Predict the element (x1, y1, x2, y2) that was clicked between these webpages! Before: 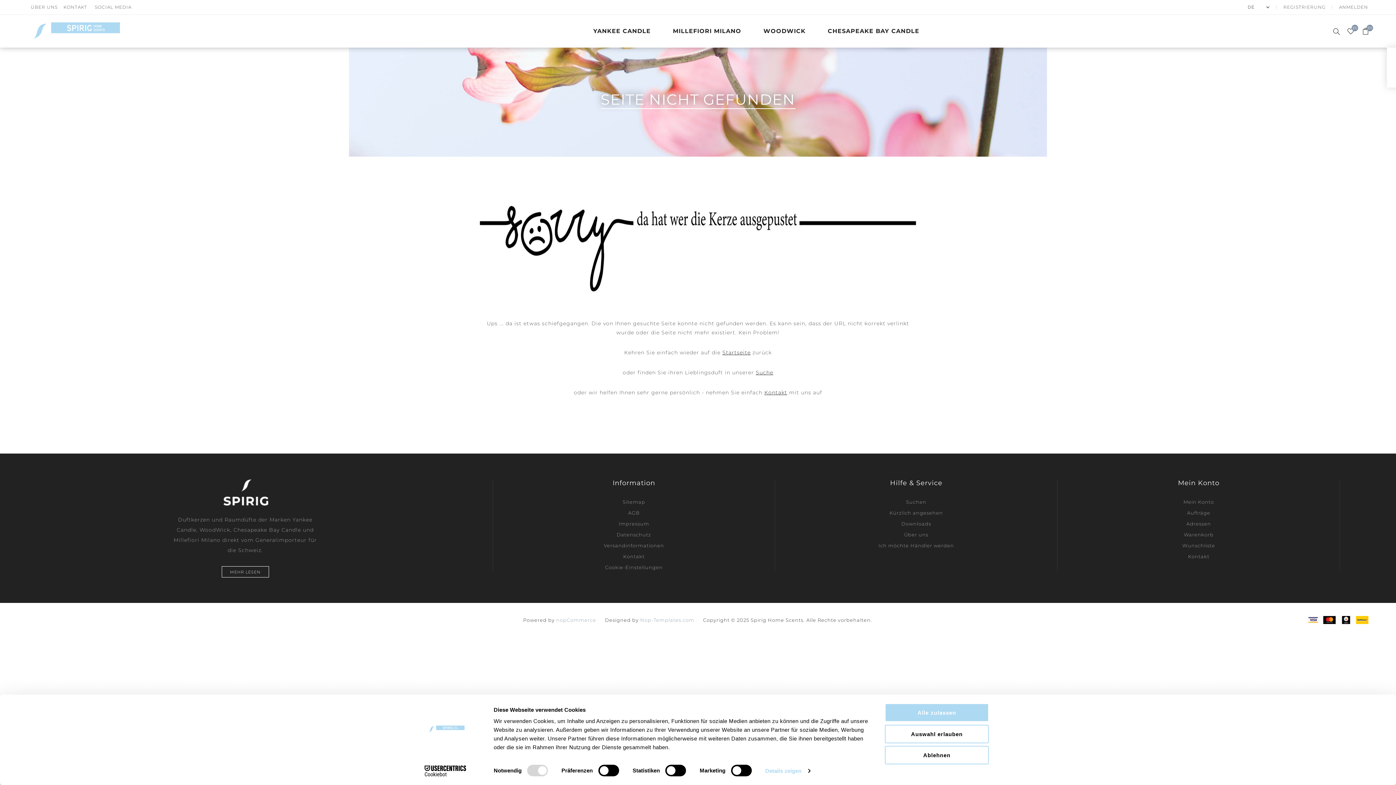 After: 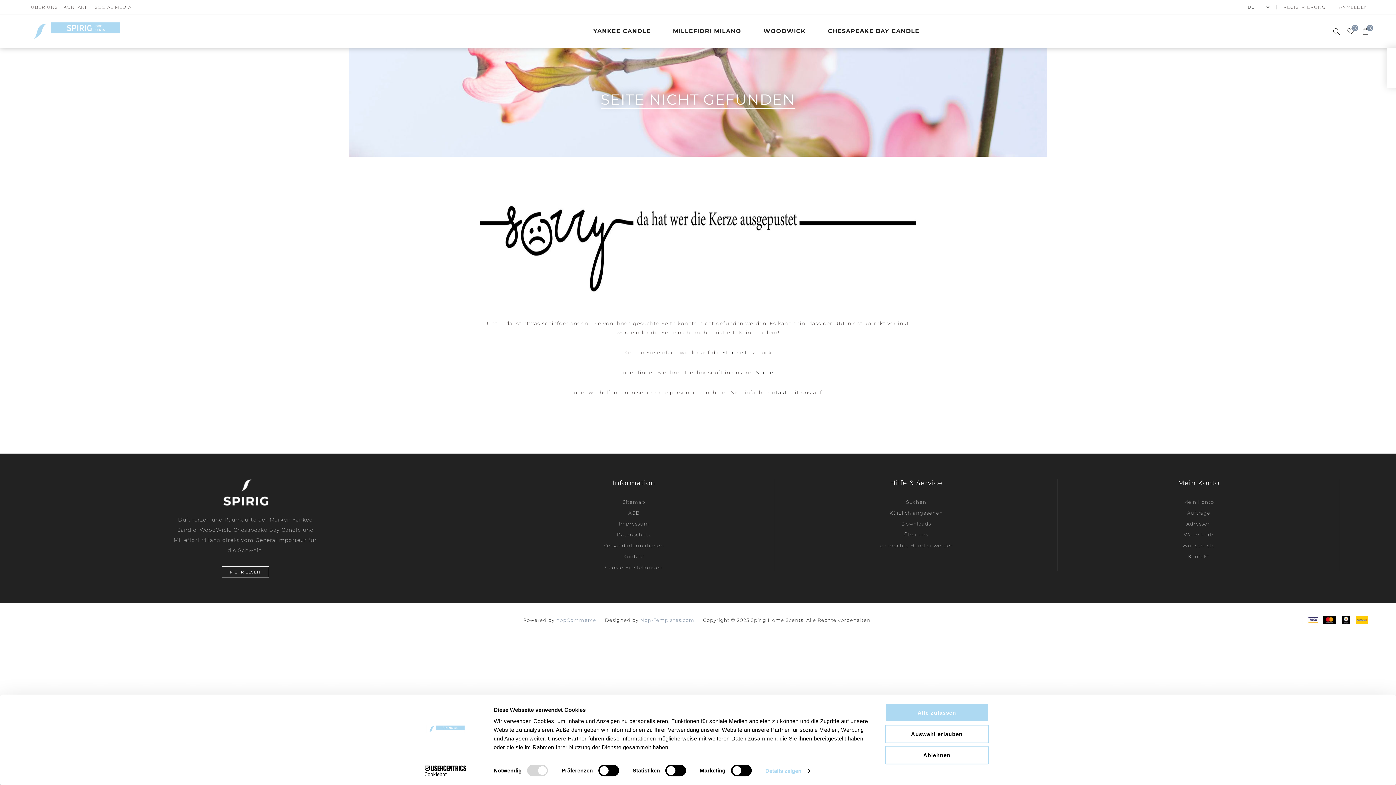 Action: label: Cookiebot - opens in a new window bbox: (413, 765, 477, 776)